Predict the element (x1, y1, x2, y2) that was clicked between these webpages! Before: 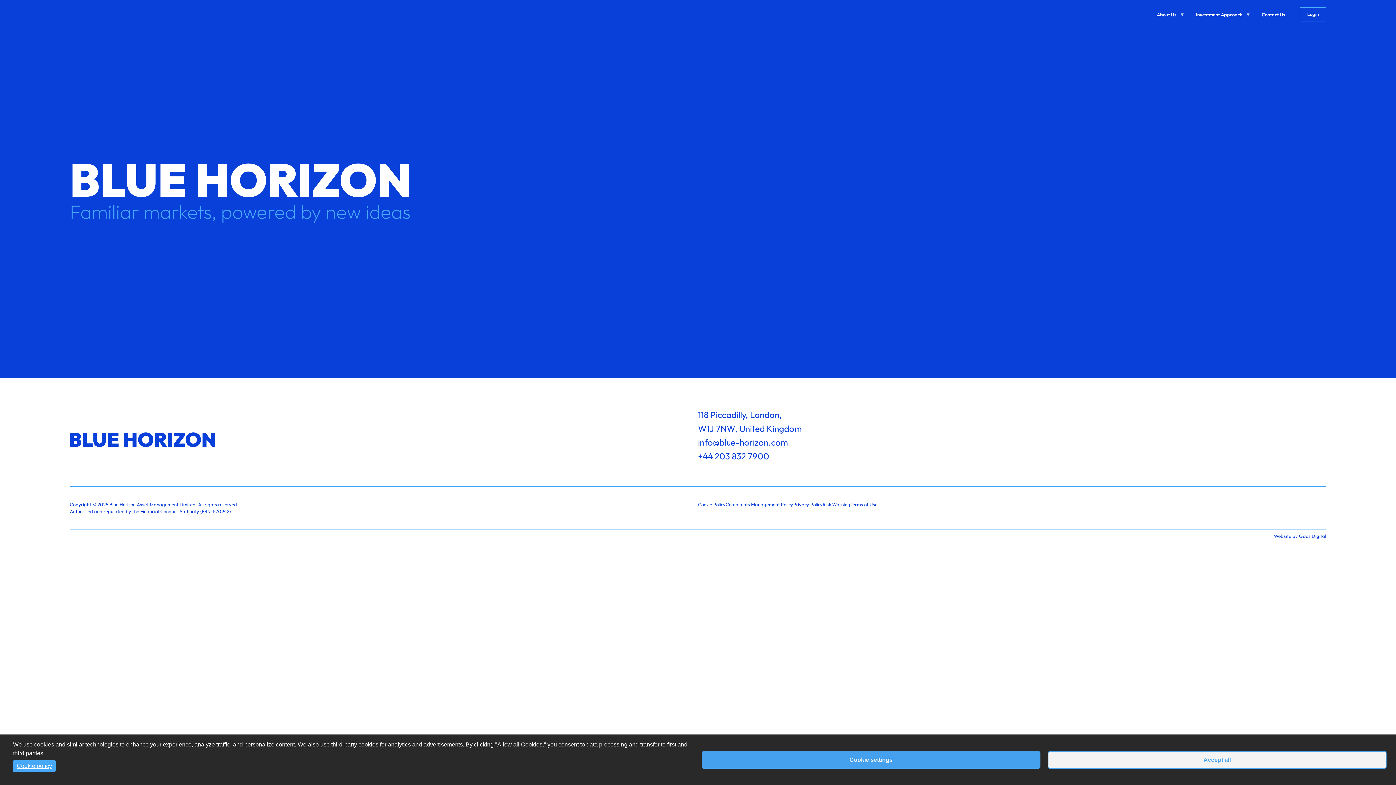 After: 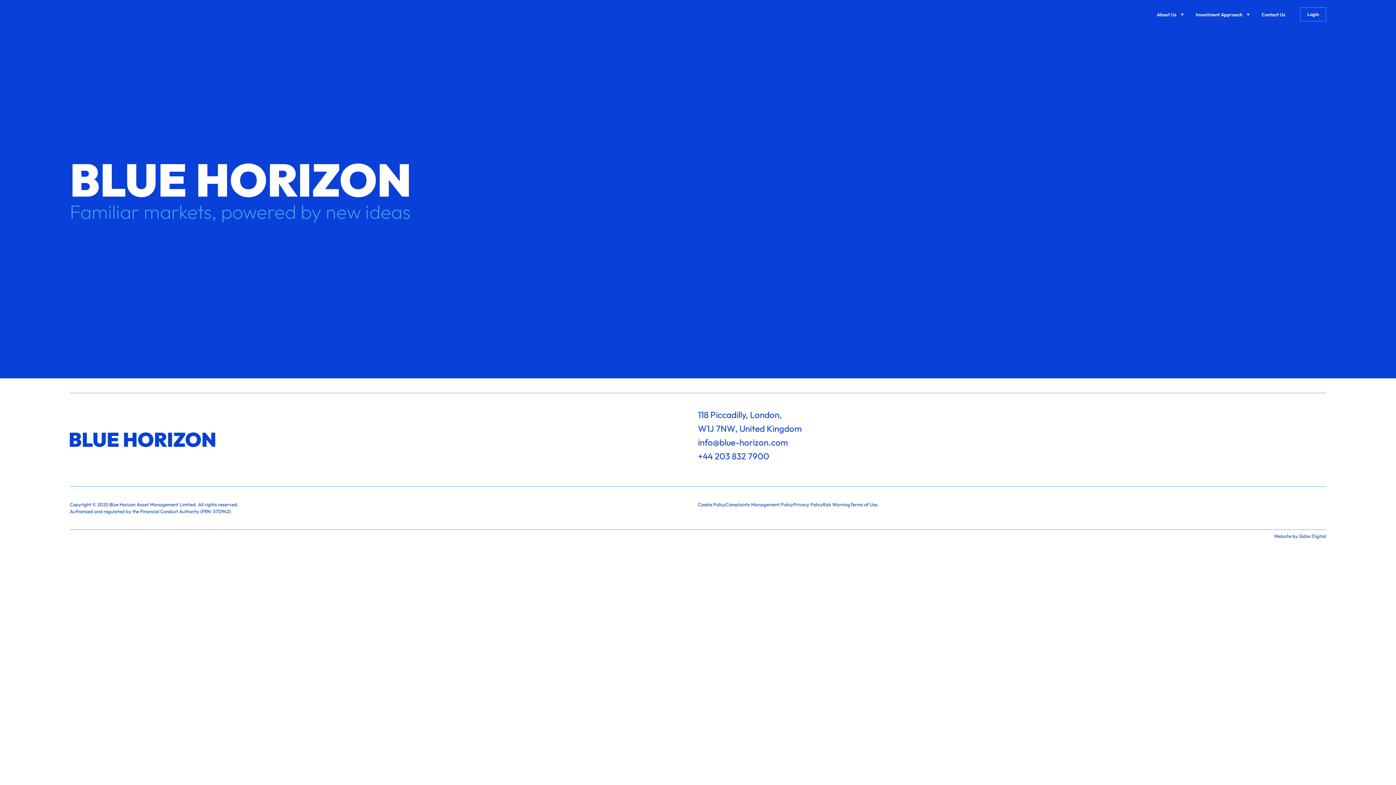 Action: label: Accept all bbox: (1048, 751, 1386, 768)